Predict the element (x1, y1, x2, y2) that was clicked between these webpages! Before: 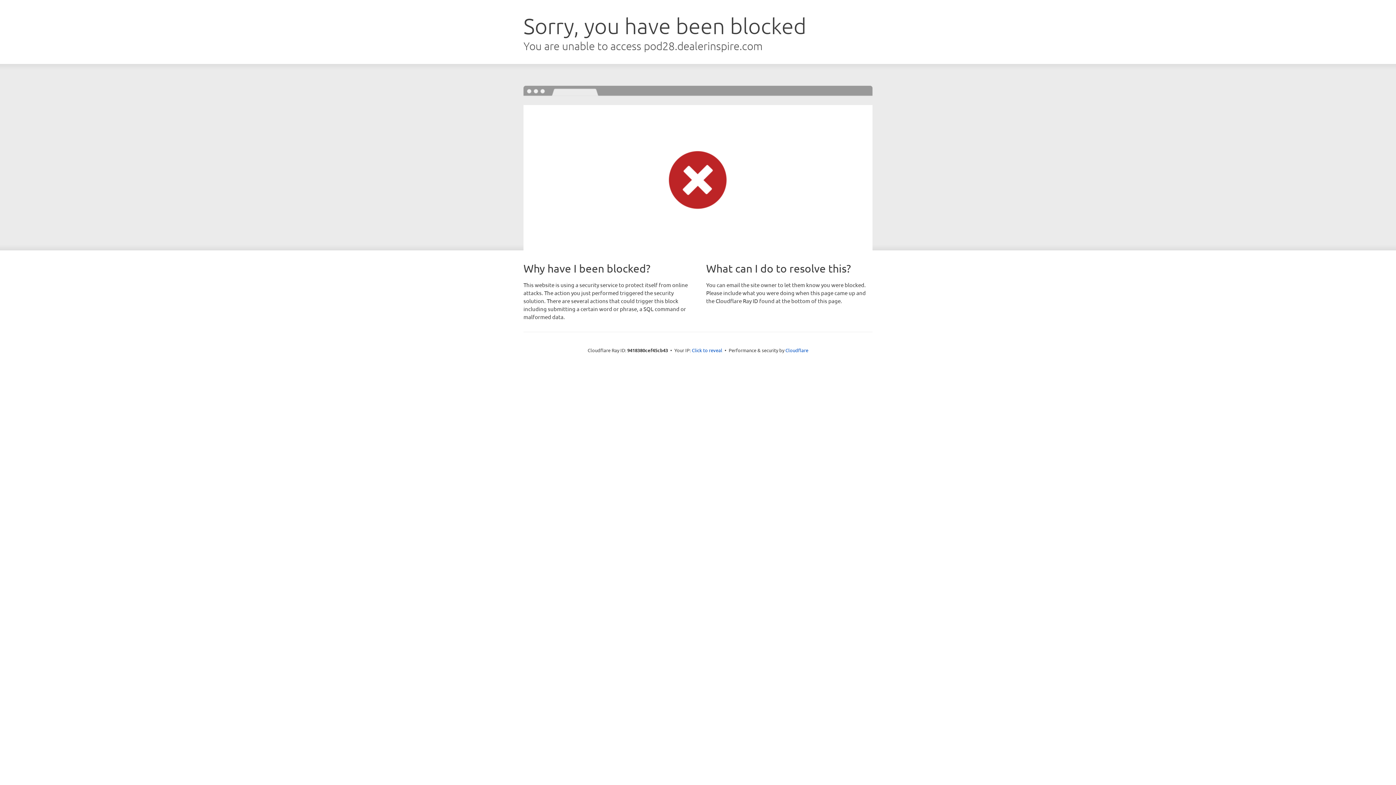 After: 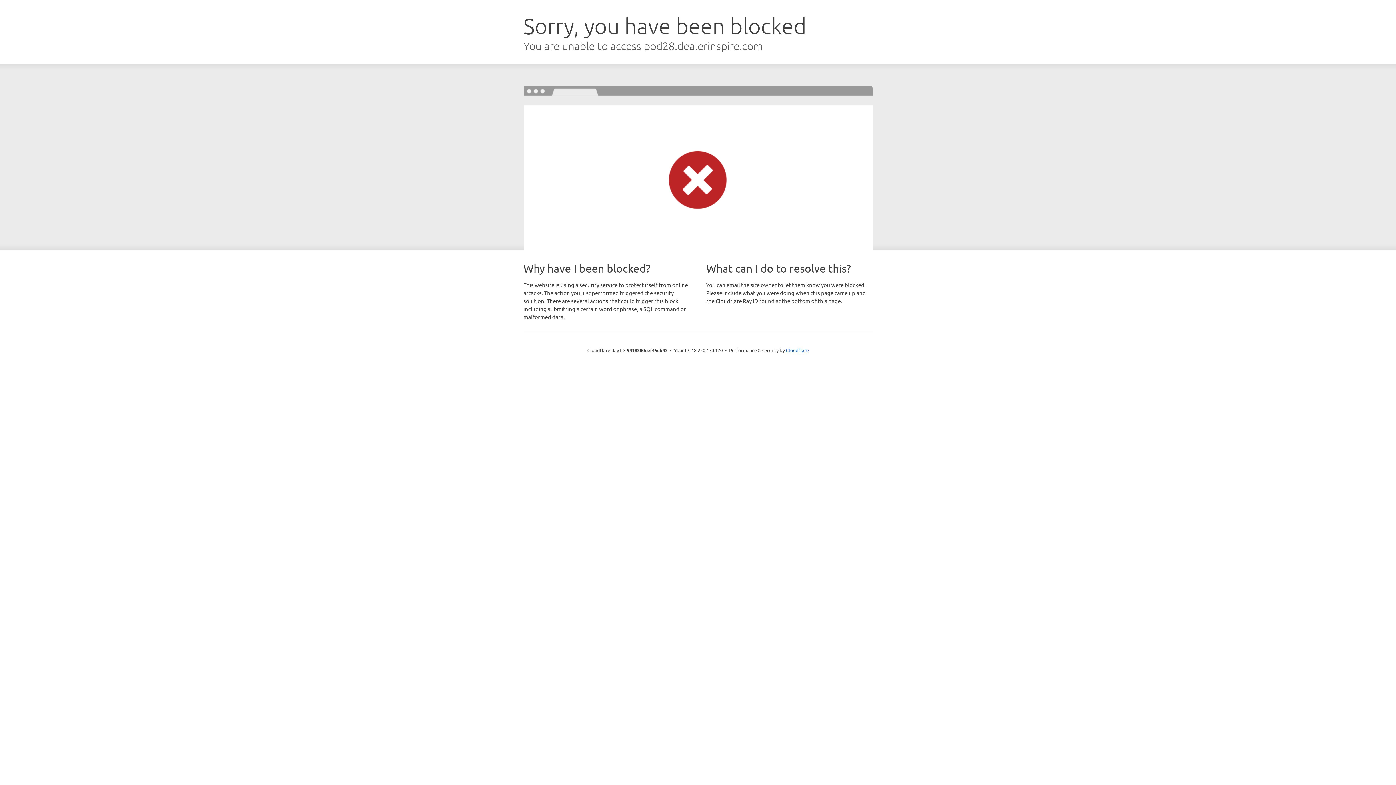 Action: label: Click to reveal bbox: (692, 346, 722, 353)